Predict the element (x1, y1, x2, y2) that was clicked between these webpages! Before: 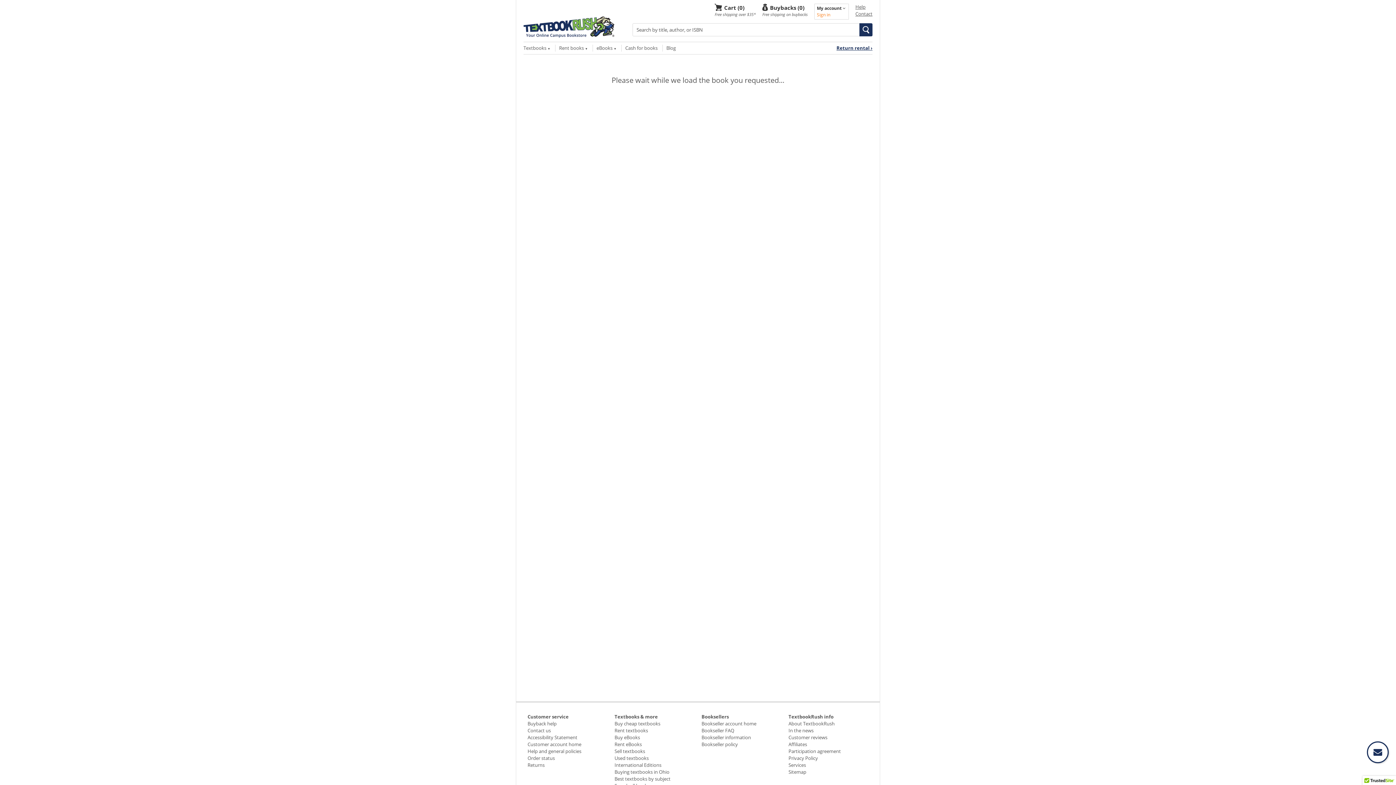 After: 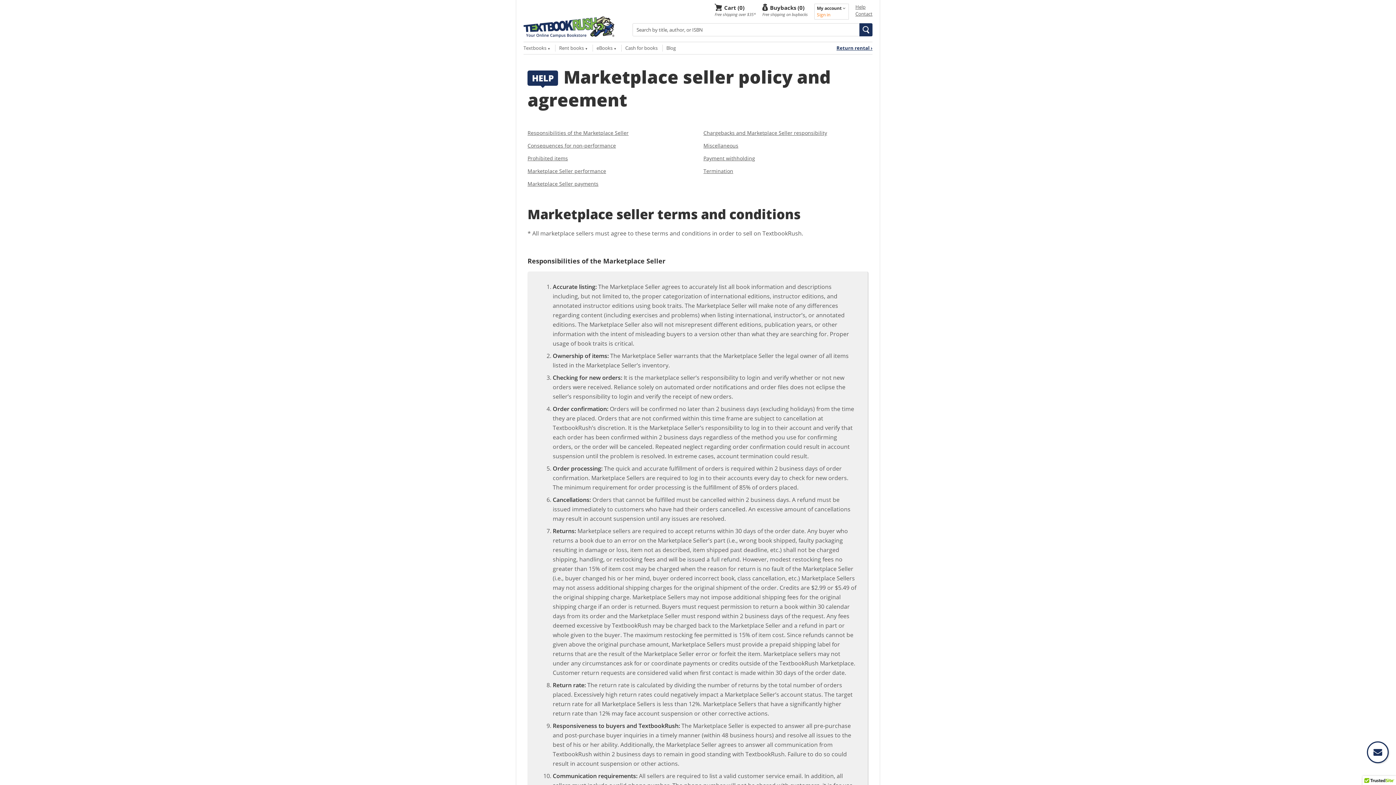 Action: bbox: (701, 741, 738, 748) label: Bookseller policy